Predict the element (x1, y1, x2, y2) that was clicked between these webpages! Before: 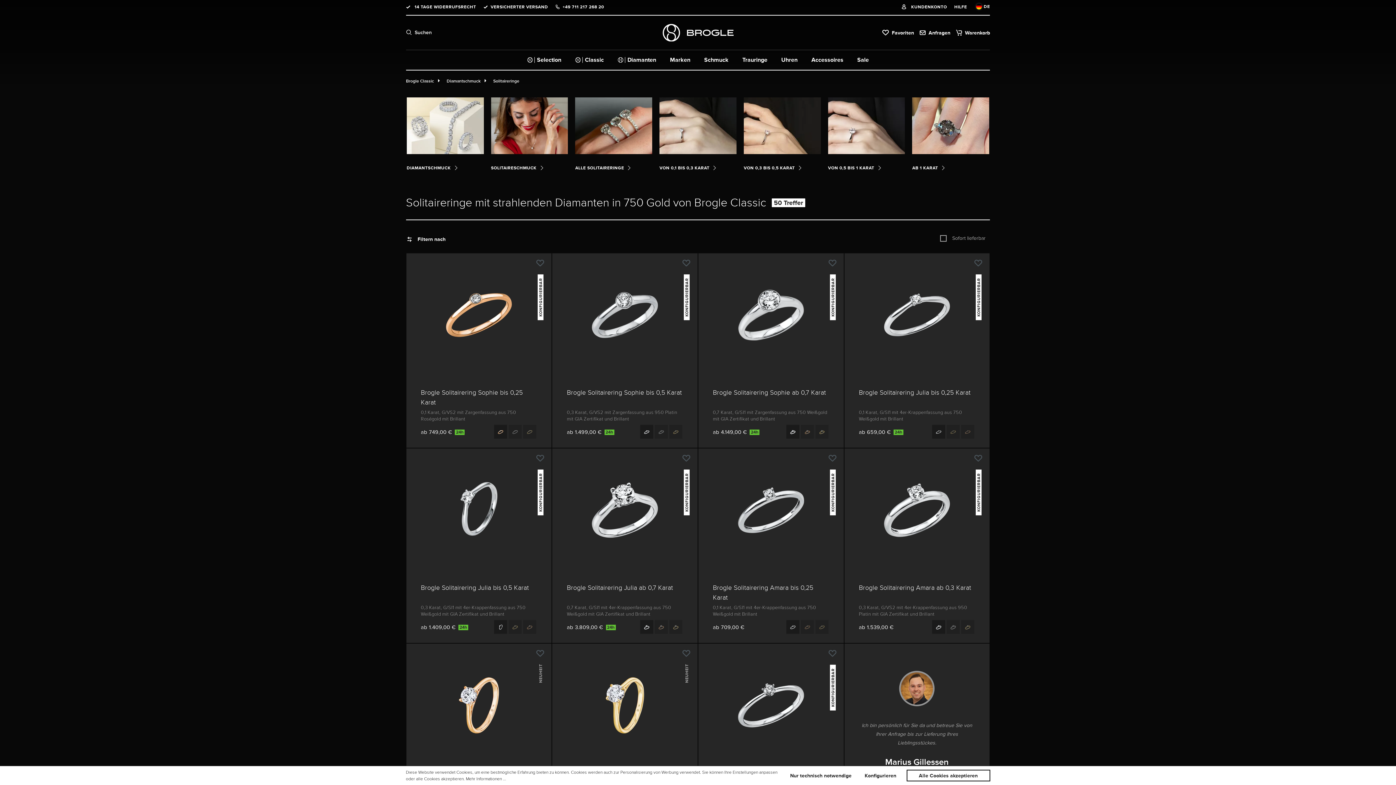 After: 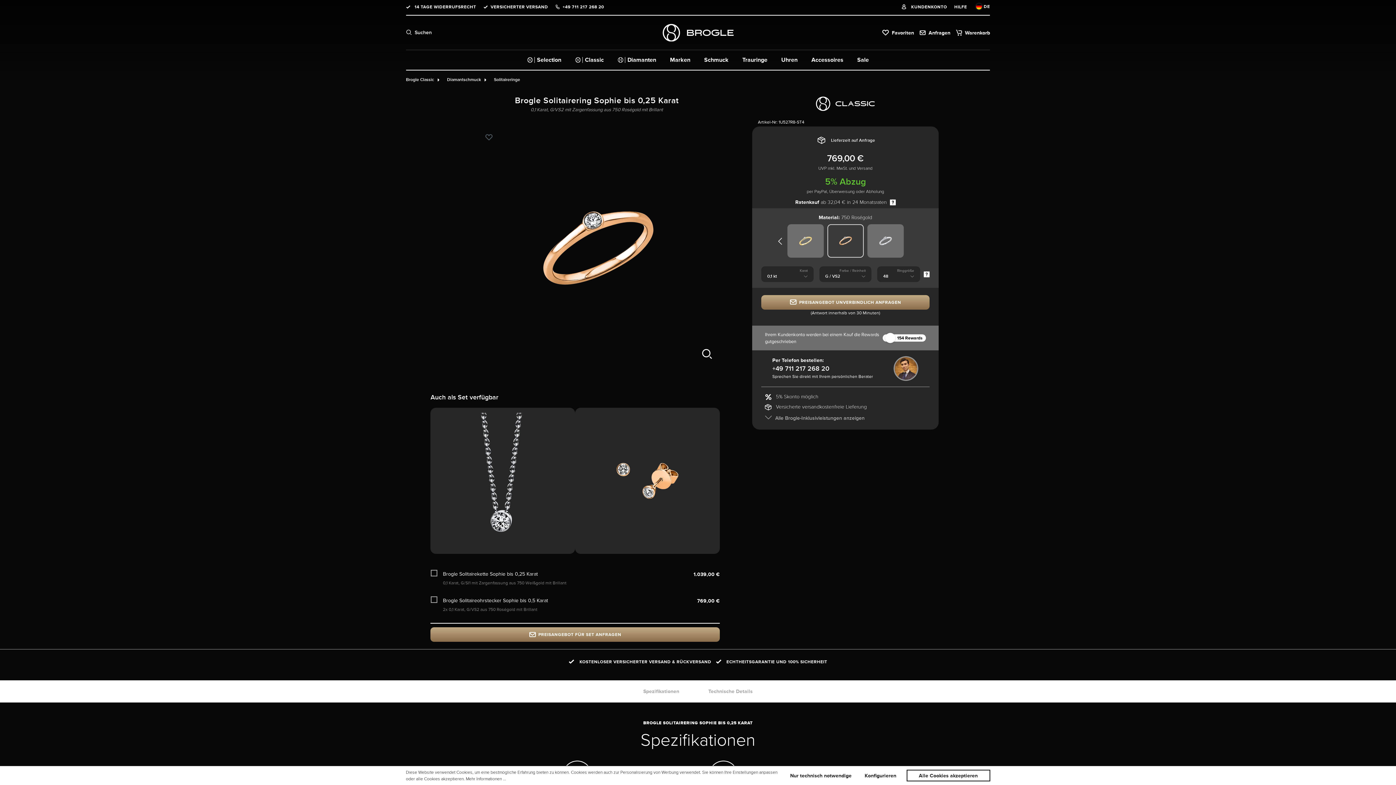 Action: label: Brogle Solitairering Sophie bis 0,25 Karat bbox: (421, 387, 537, 407)